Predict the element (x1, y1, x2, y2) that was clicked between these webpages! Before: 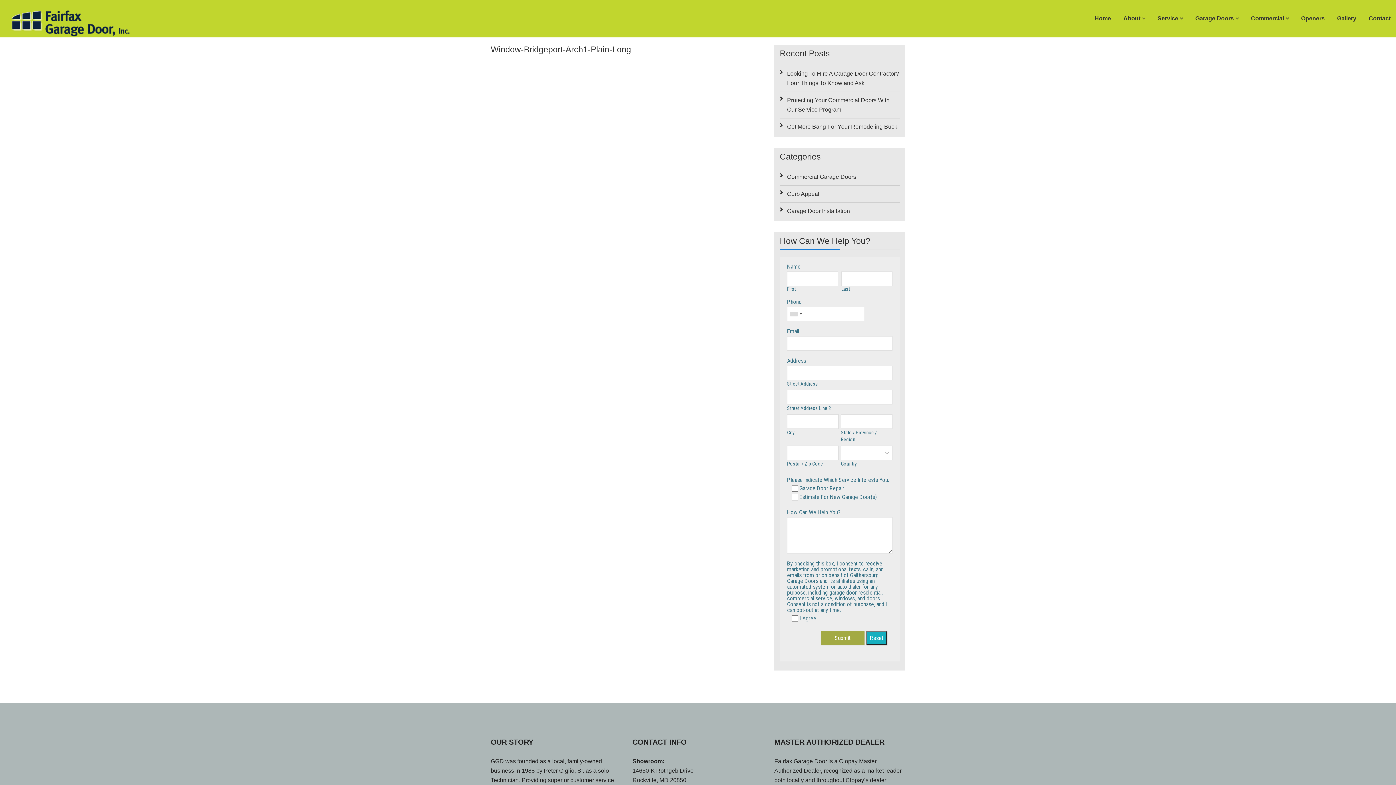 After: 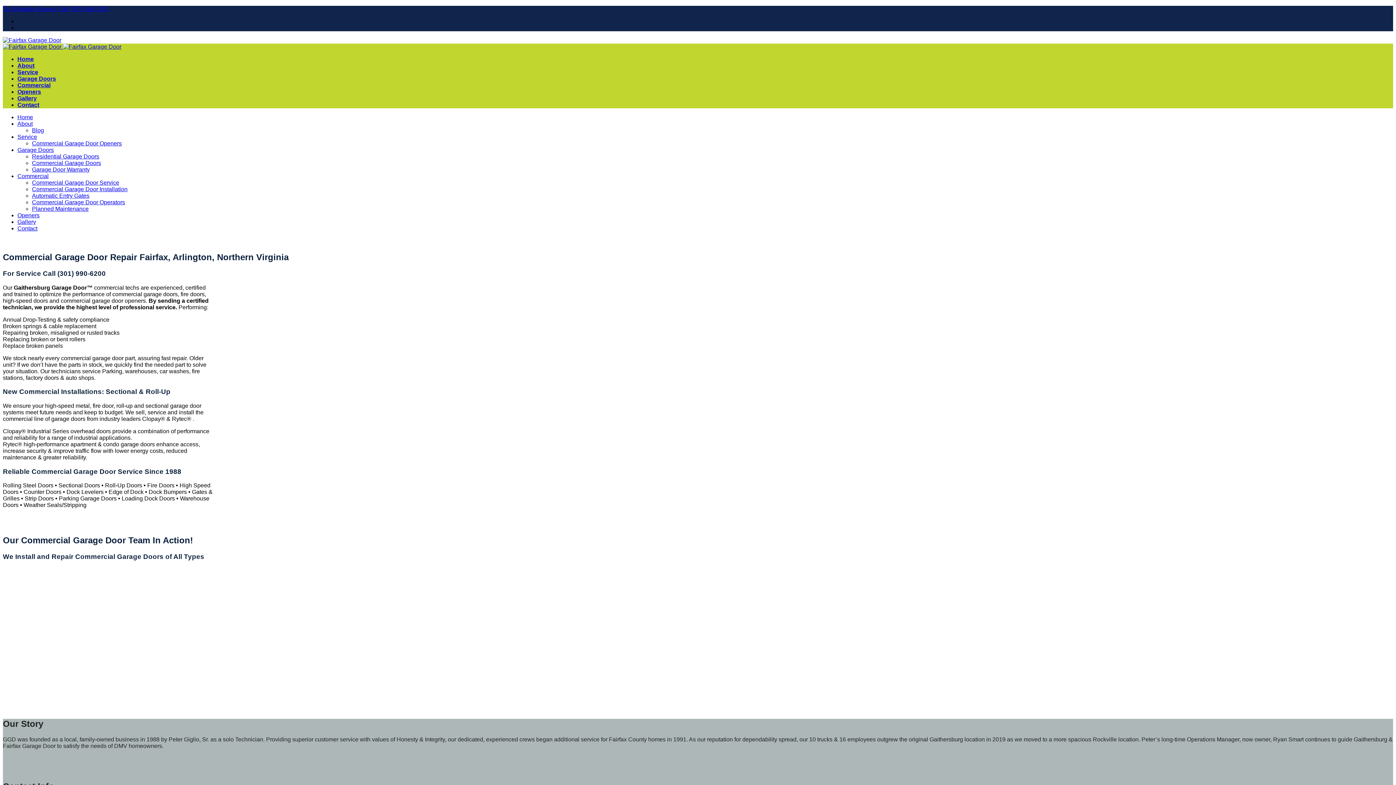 Action: bbox: (1251, 13, 1289, 23) label: Commercial